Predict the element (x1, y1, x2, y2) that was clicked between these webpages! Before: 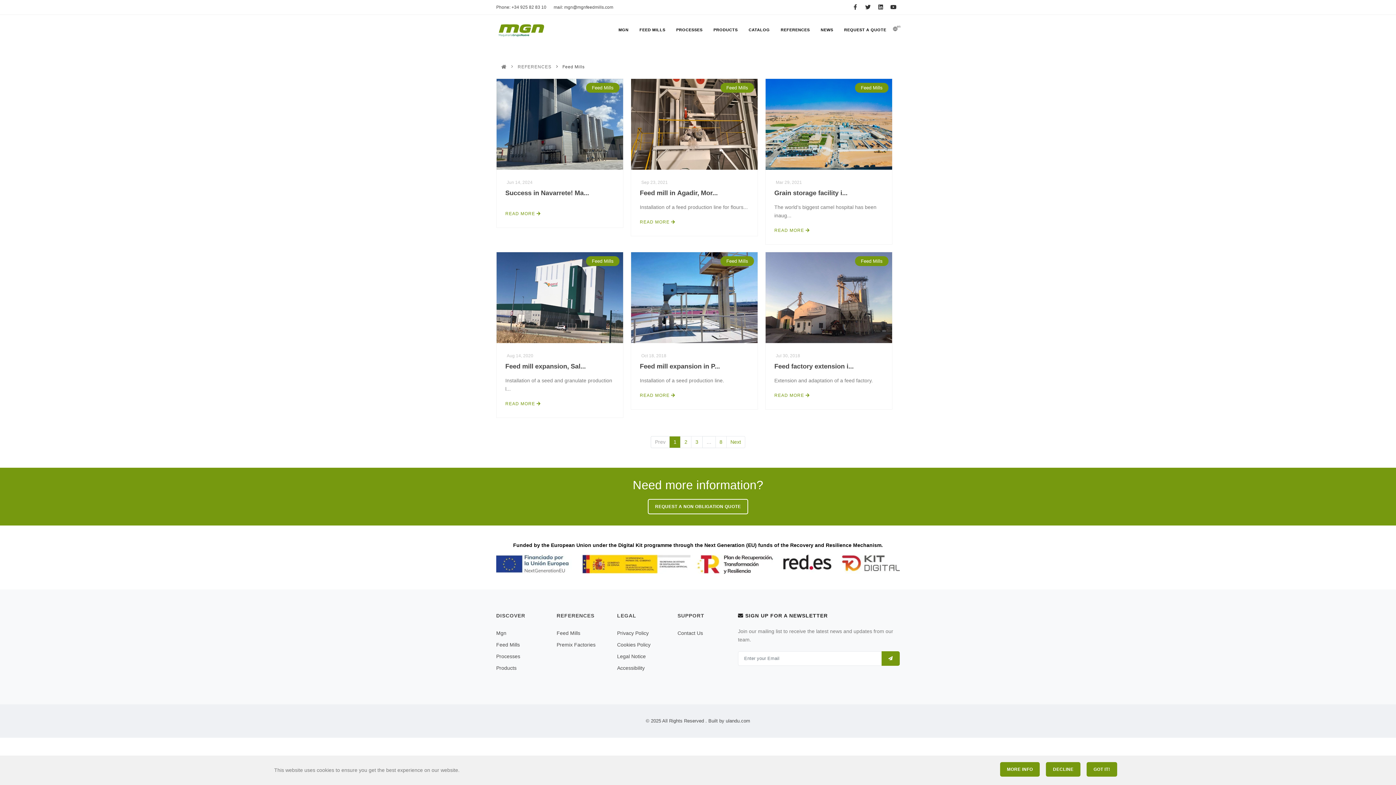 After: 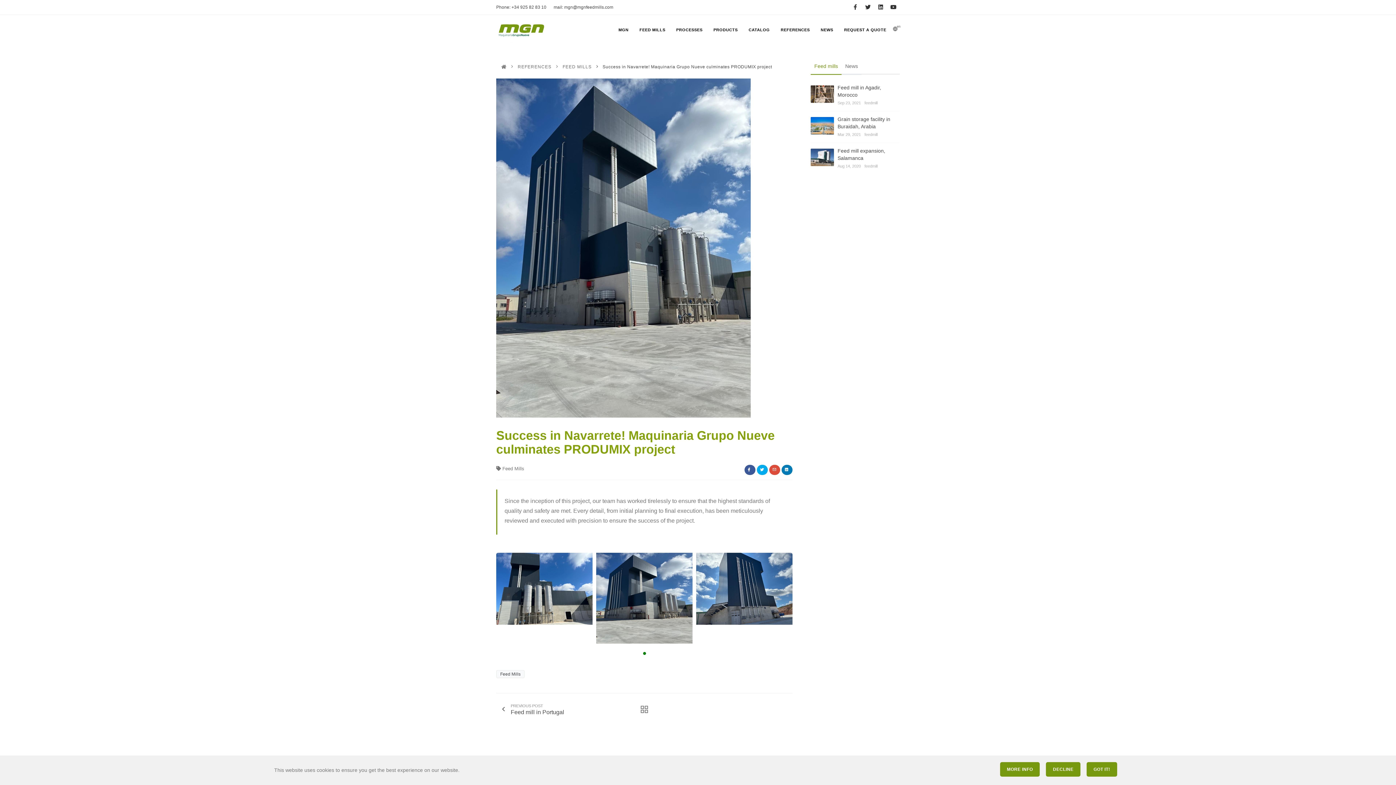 Action: bbox: (505, 189, 589, 196) label: Success in Navarrete! Ma...